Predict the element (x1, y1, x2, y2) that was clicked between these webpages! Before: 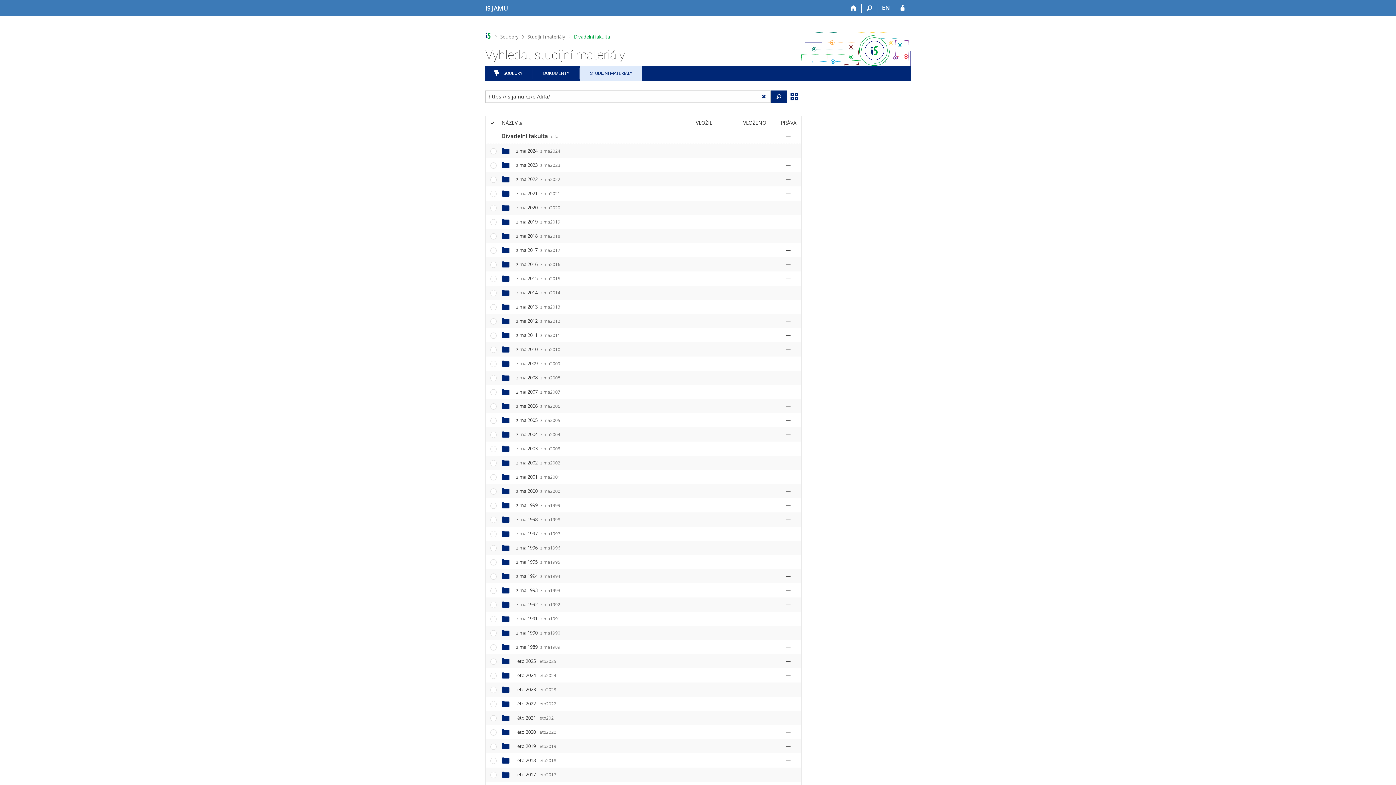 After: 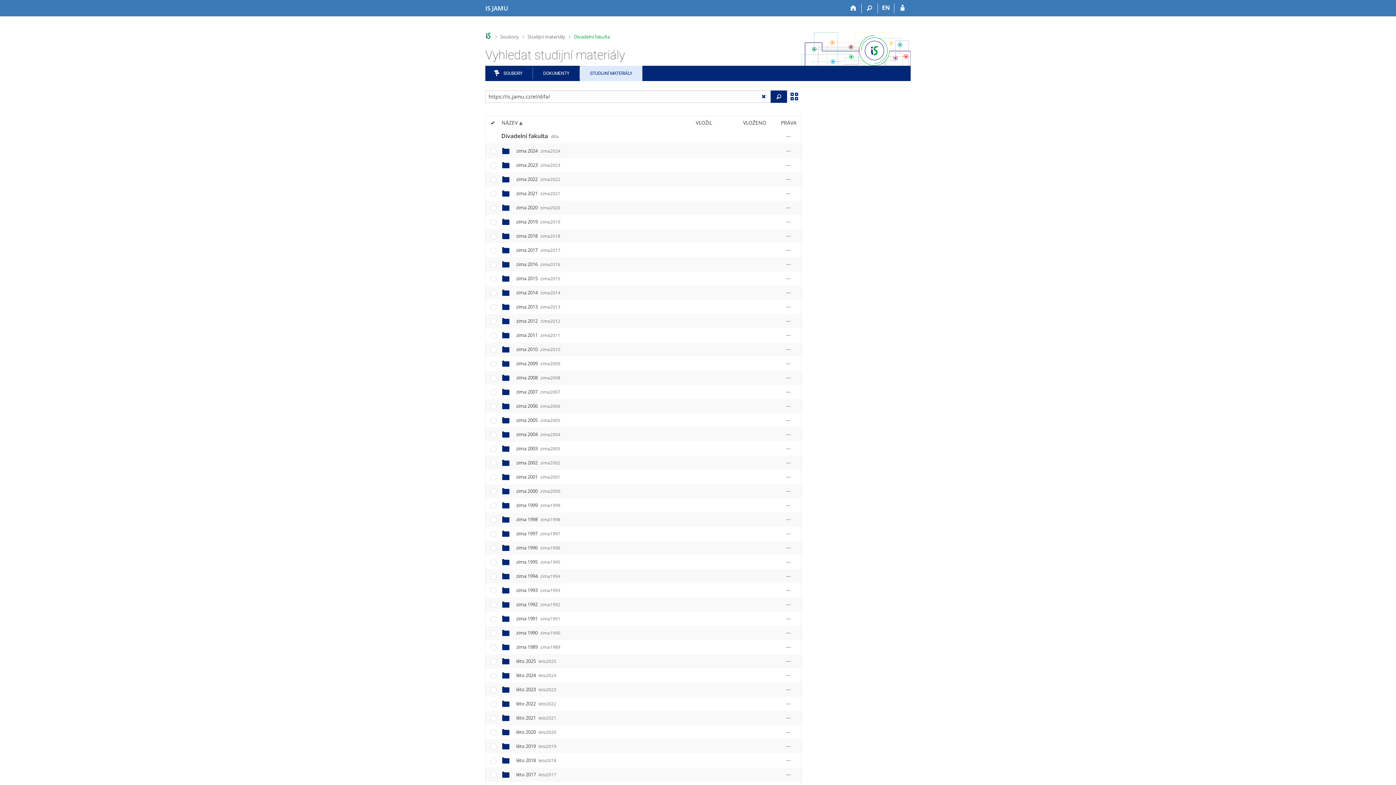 Action: bbox: (574, 33, 610, 39) label: Divadelní fakulta